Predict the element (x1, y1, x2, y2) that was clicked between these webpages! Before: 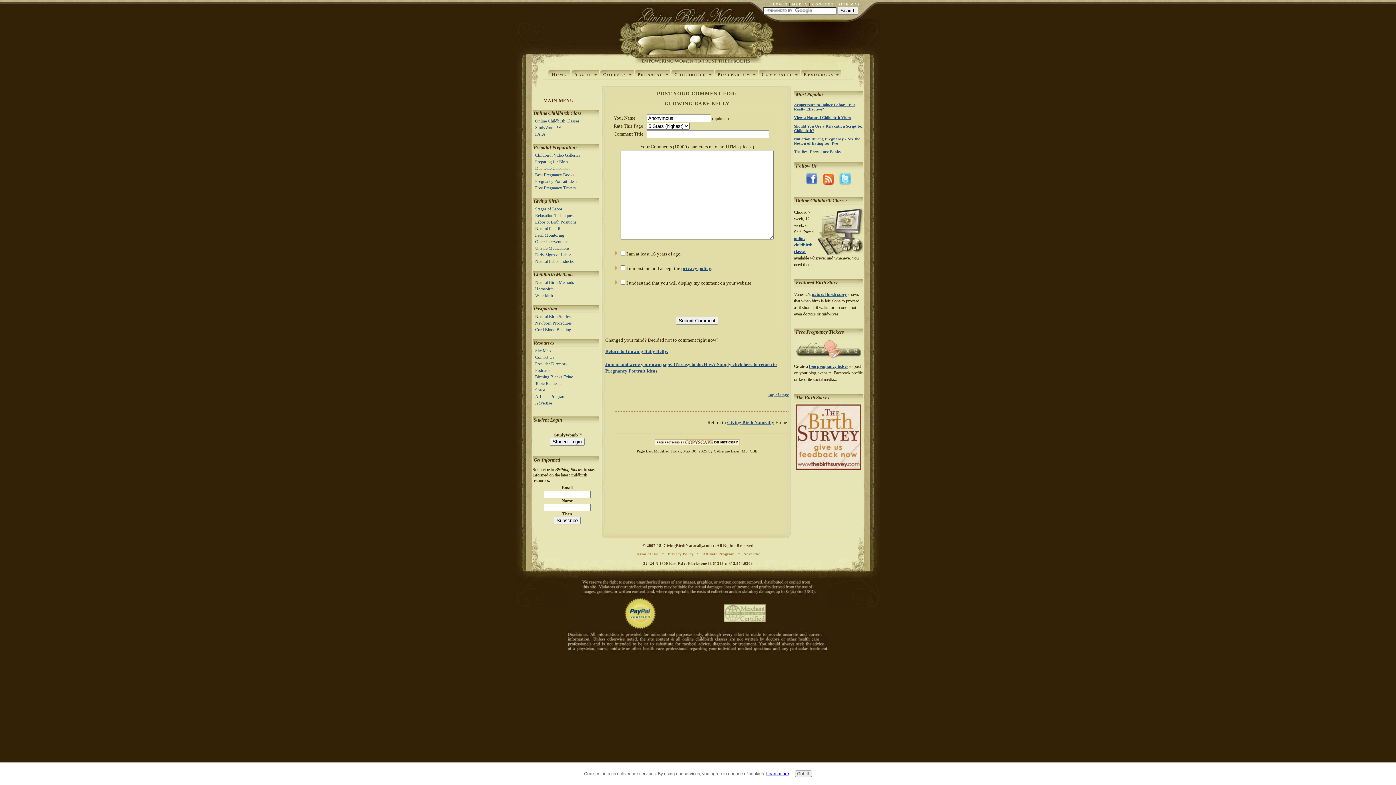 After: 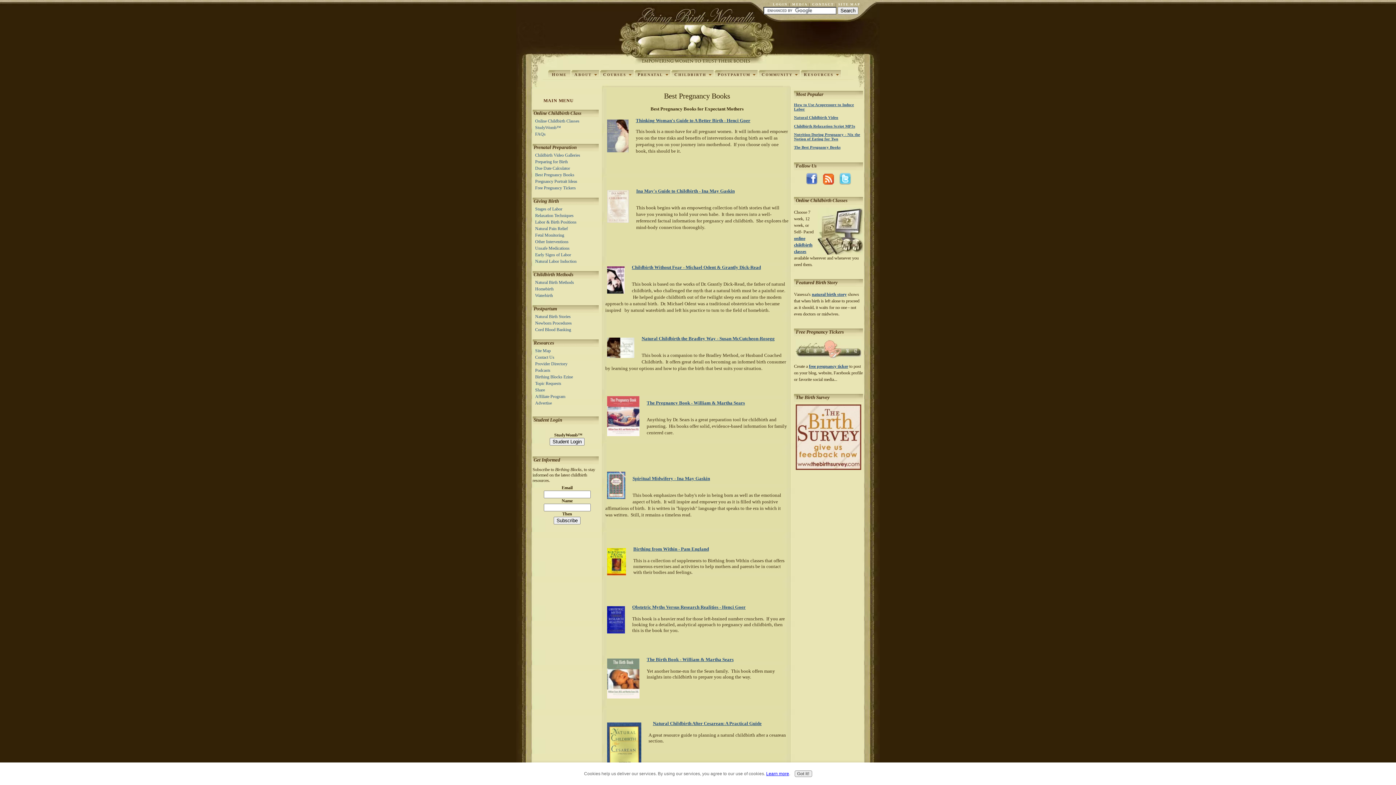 Action: bbox: (534, 171, 574, 178) label: Best Pregnancy Books